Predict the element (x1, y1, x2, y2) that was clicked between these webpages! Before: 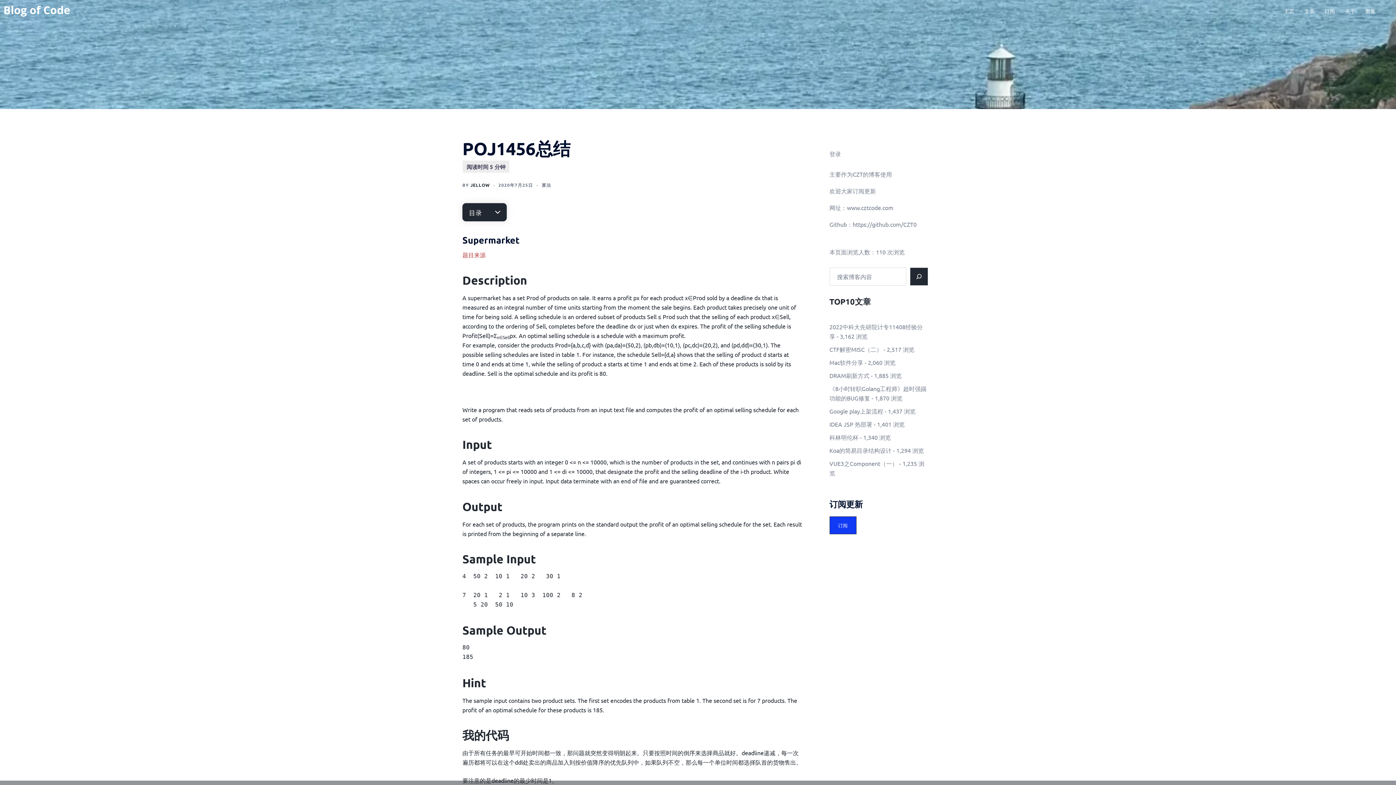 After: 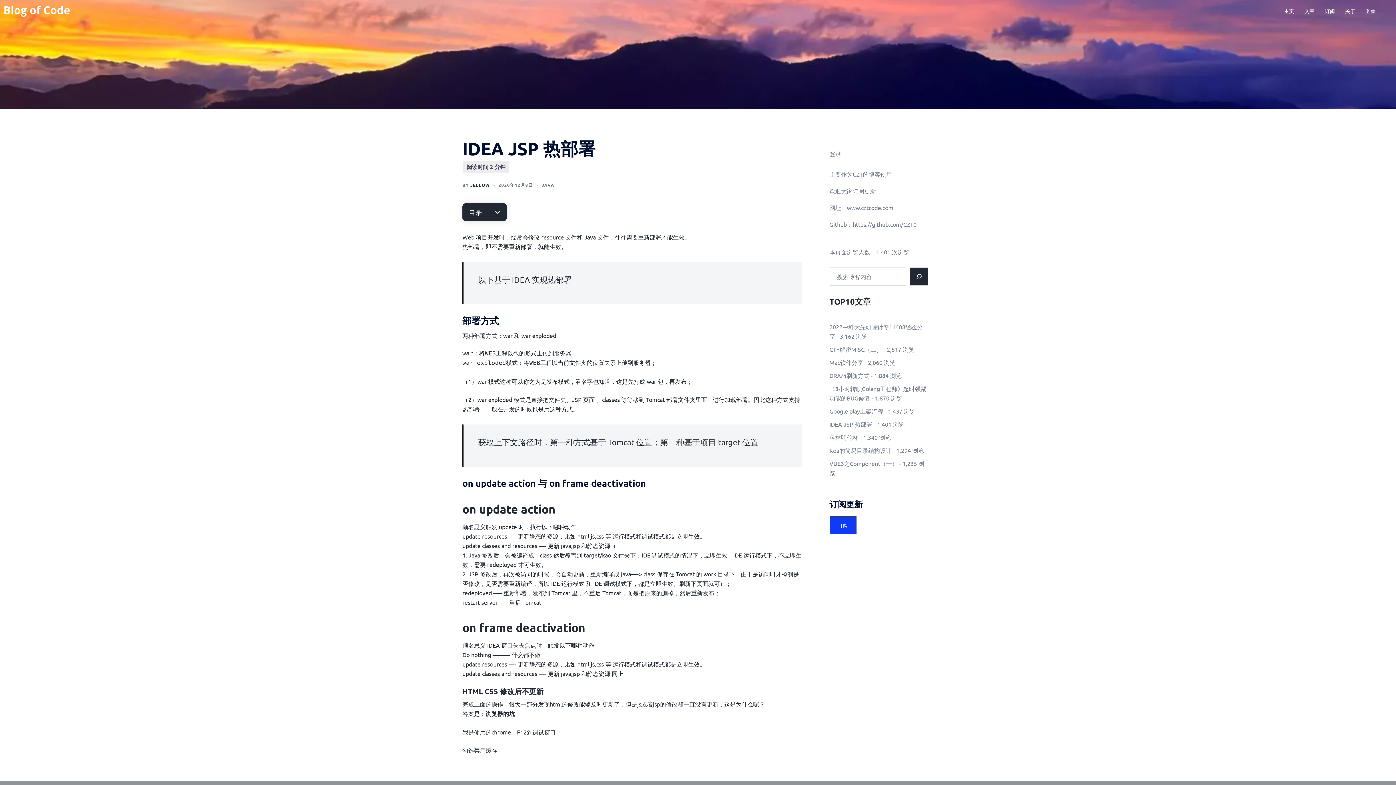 Action: bbox: (829, 420, 872, 428) label: IDEA JSP 热部署